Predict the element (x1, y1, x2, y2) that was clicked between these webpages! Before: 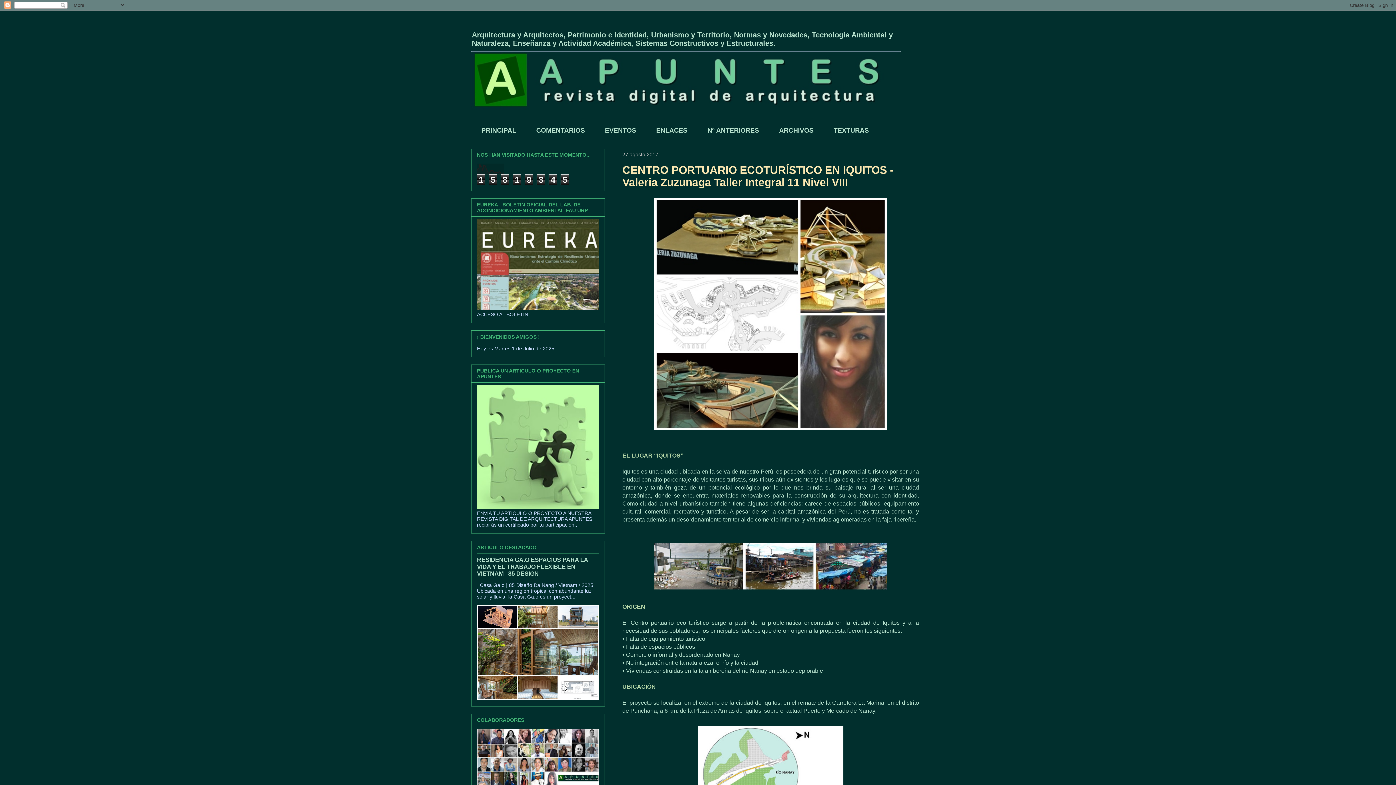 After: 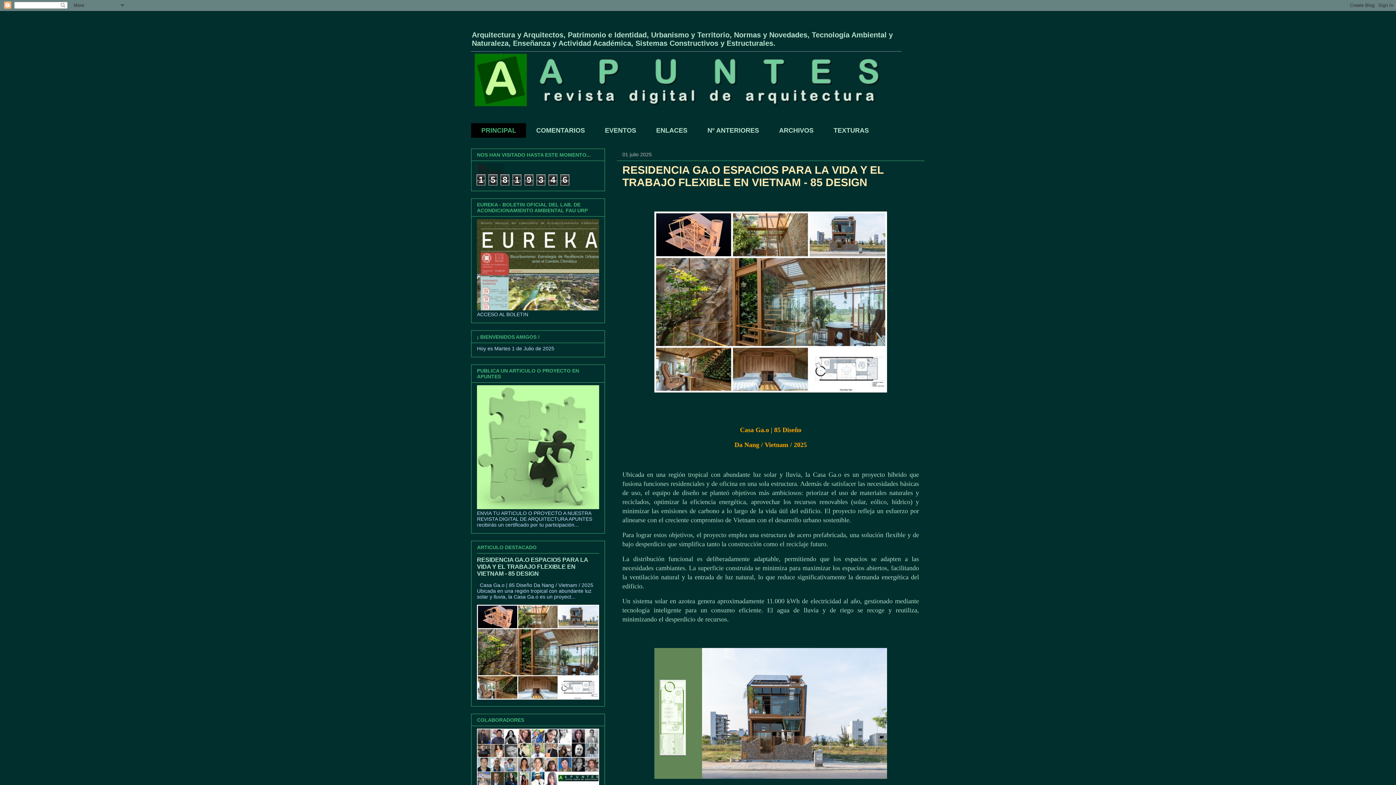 Action: bbox: (471, 105, 901, 111)